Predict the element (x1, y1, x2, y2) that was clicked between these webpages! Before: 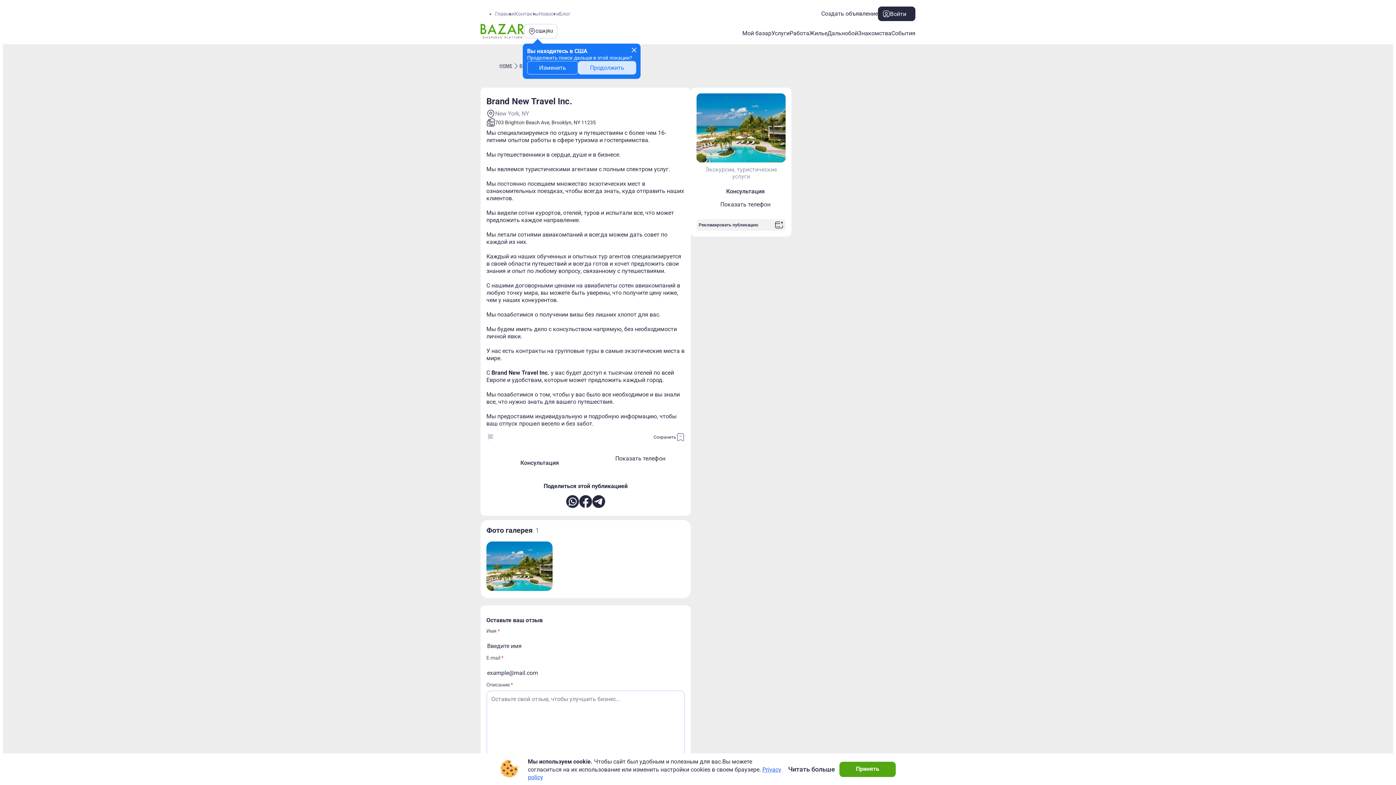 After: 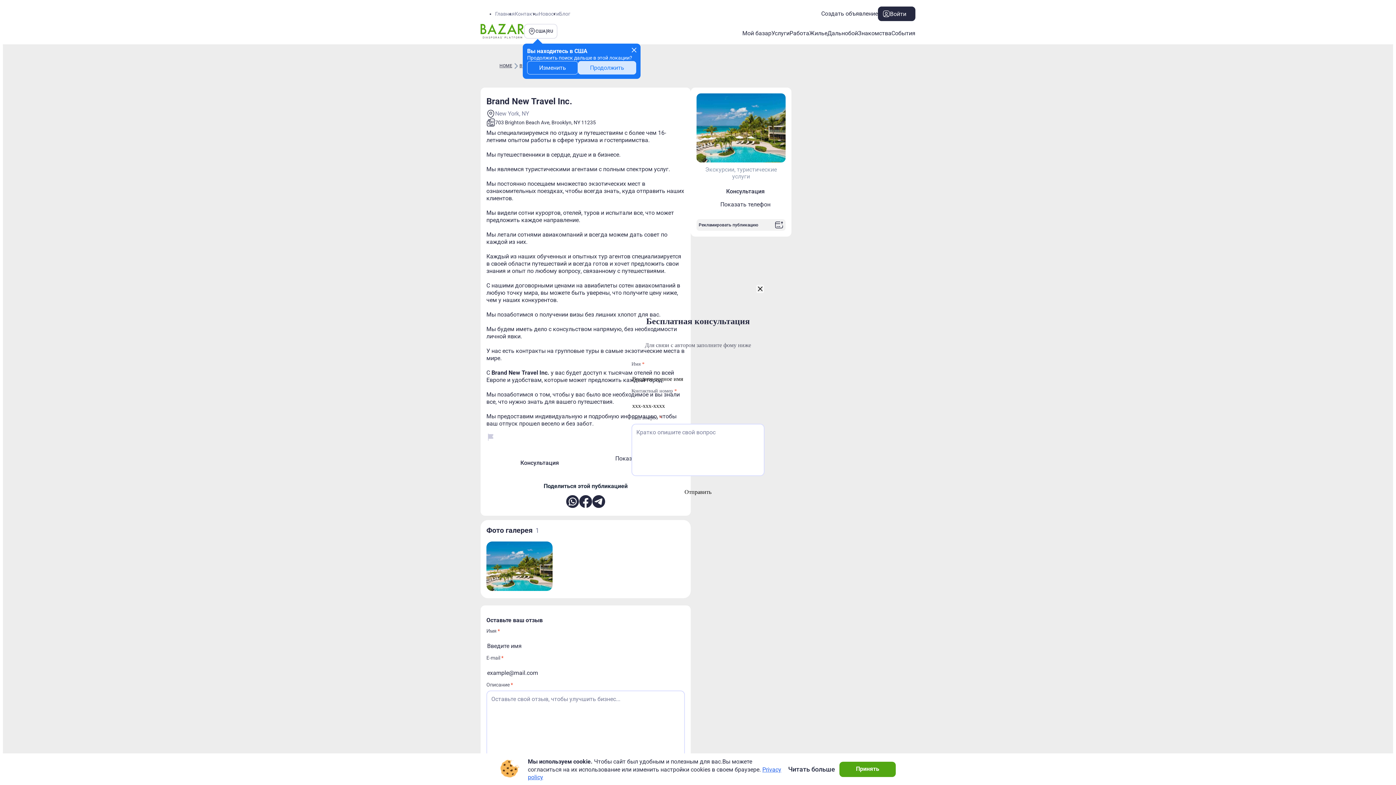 Action: label: contact-author bbox: (486, 454, 584, 472)